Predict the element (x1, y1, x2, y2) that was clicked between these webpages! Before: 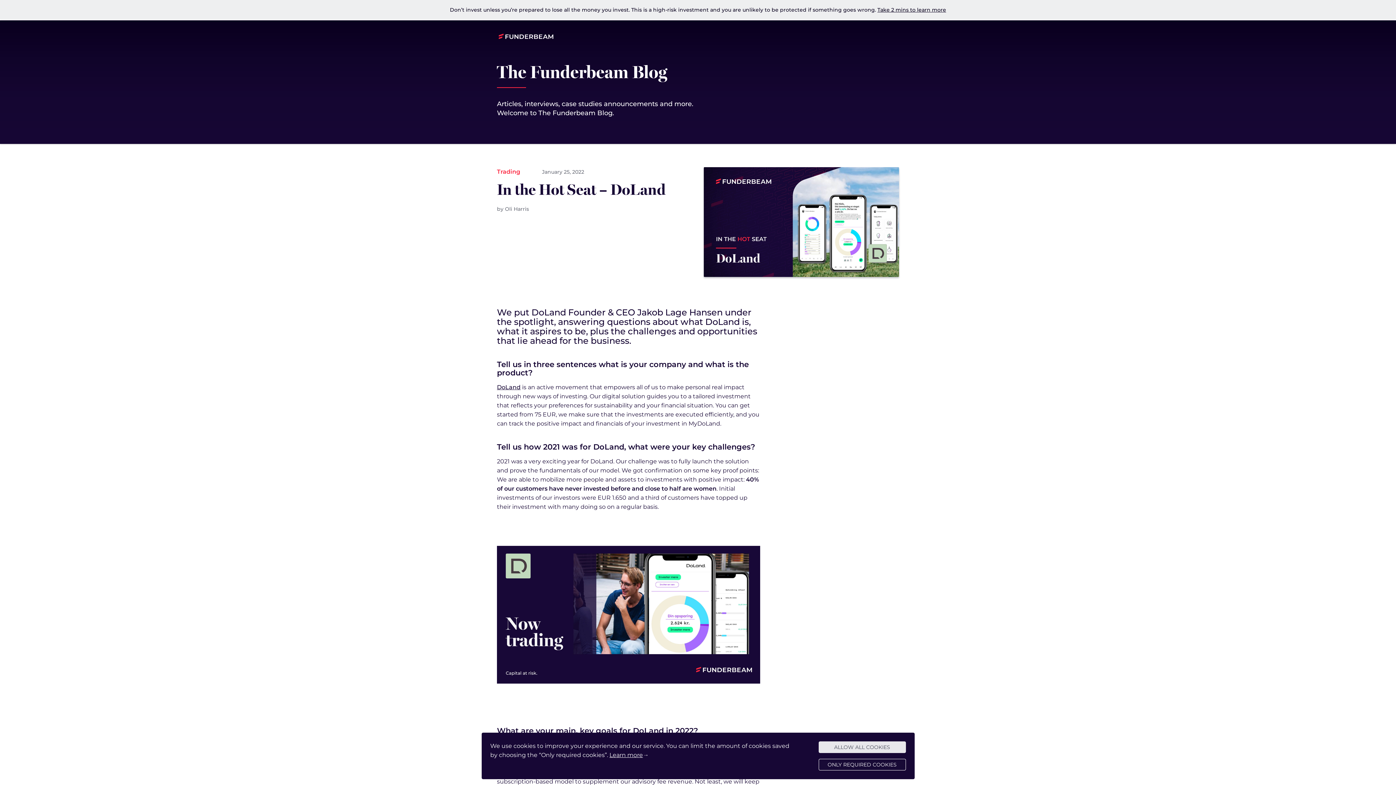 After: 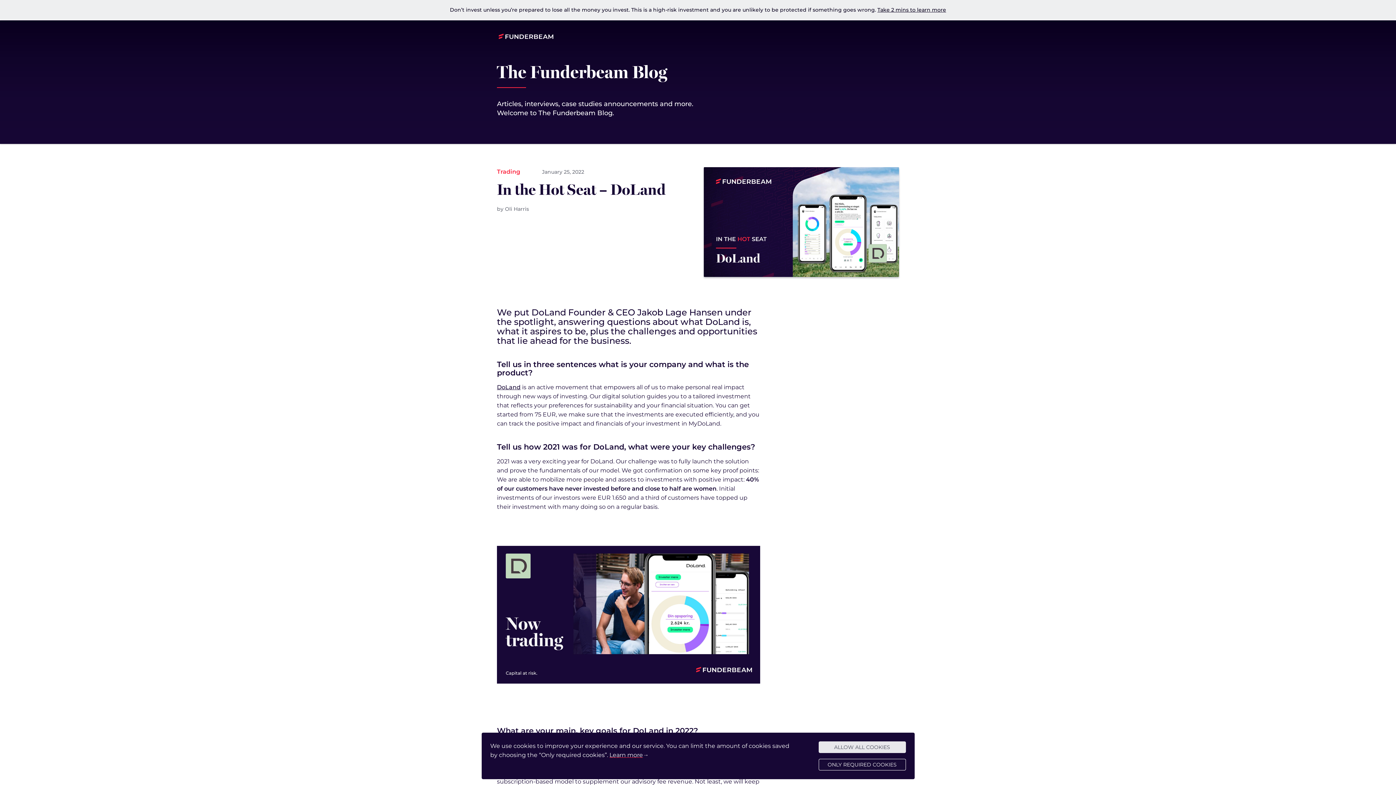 Action: label: Learn more bbox: (609, 752, 643, 758)